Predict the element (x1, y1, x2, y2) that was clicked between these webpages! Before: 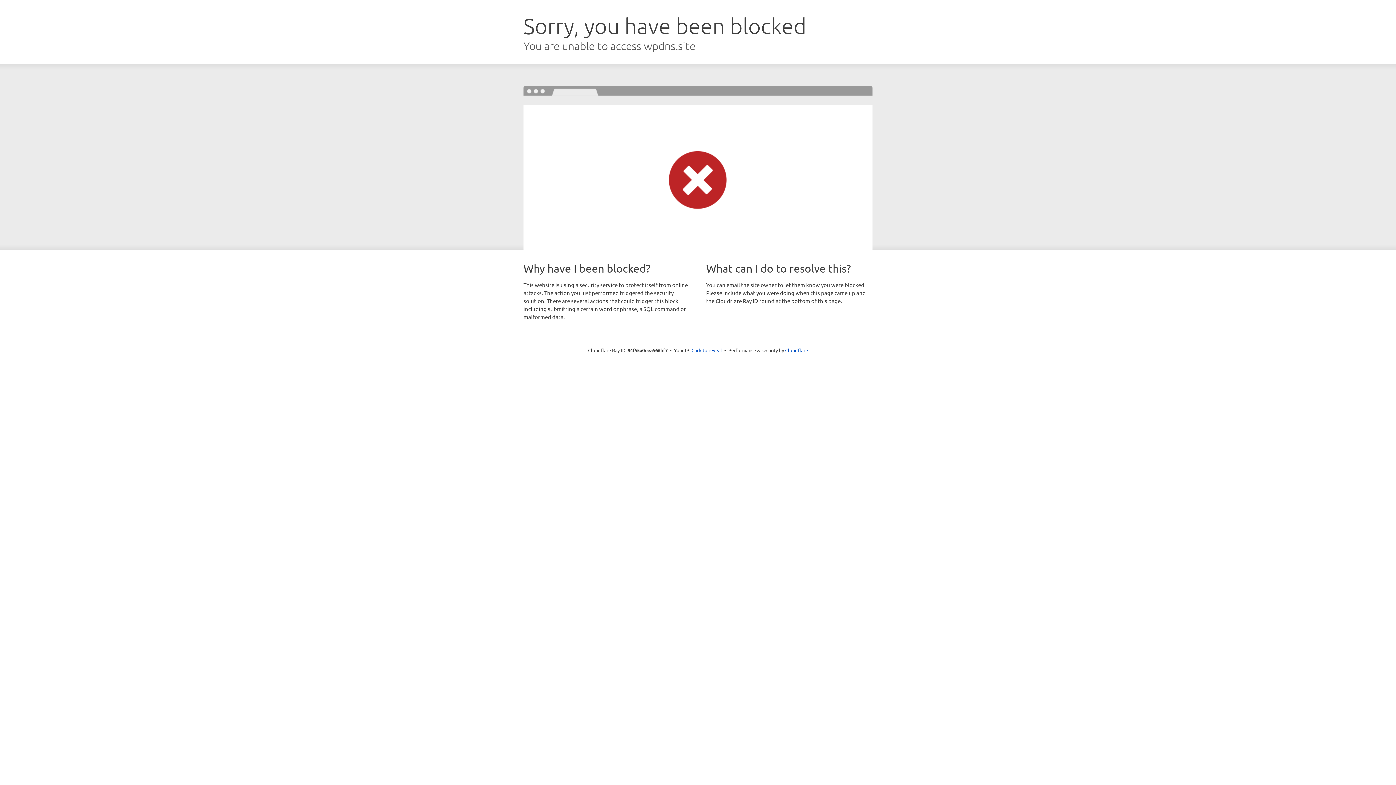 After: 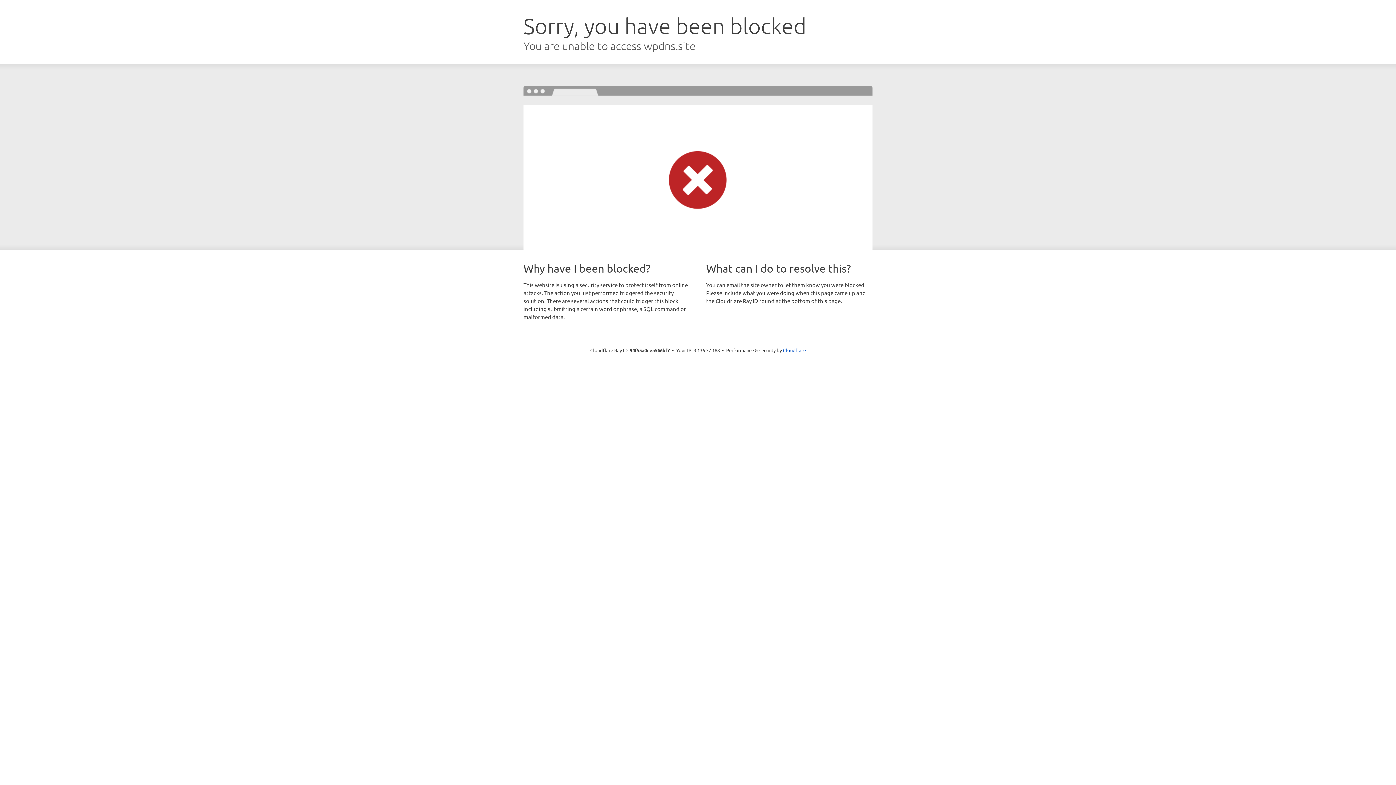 Action: label: Click to reveal bbox: (691, 346, 722, 353)